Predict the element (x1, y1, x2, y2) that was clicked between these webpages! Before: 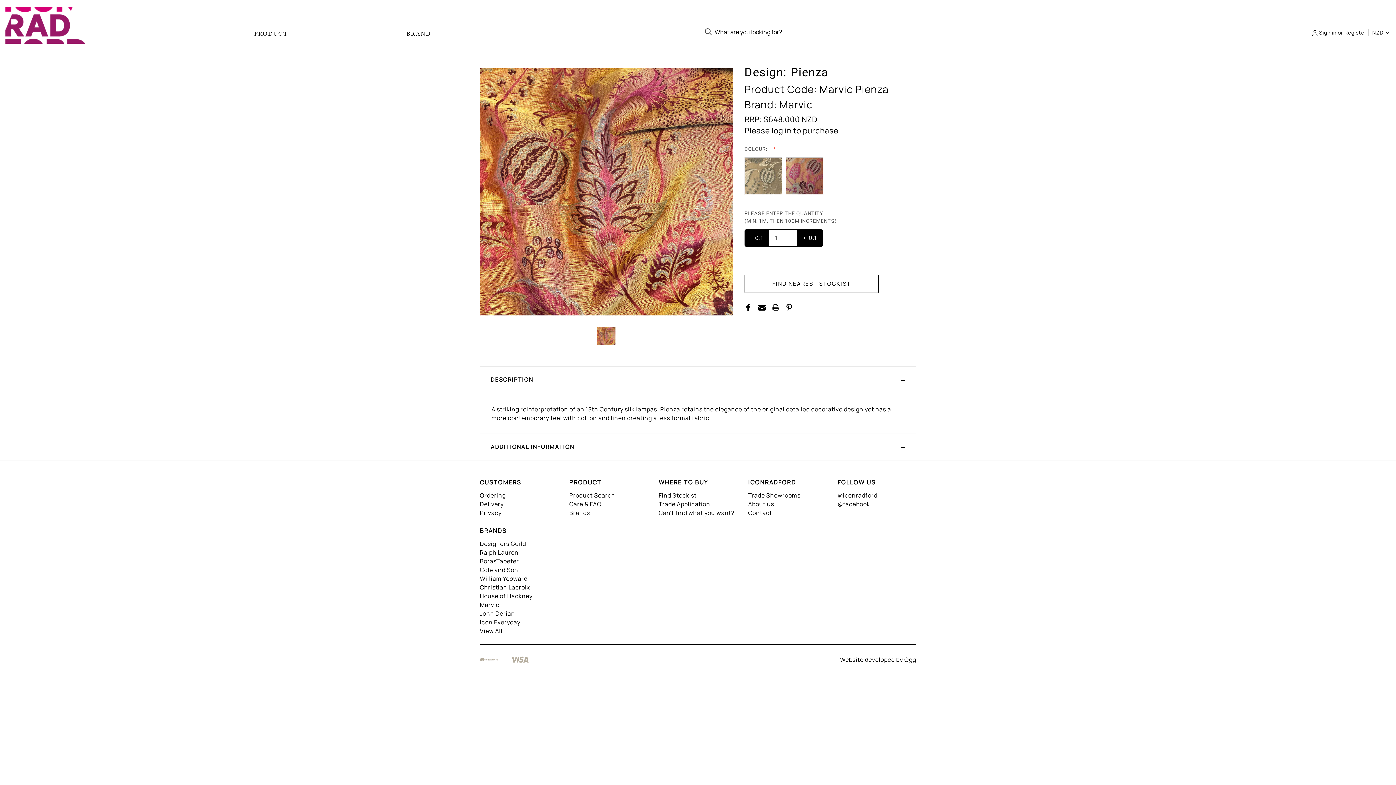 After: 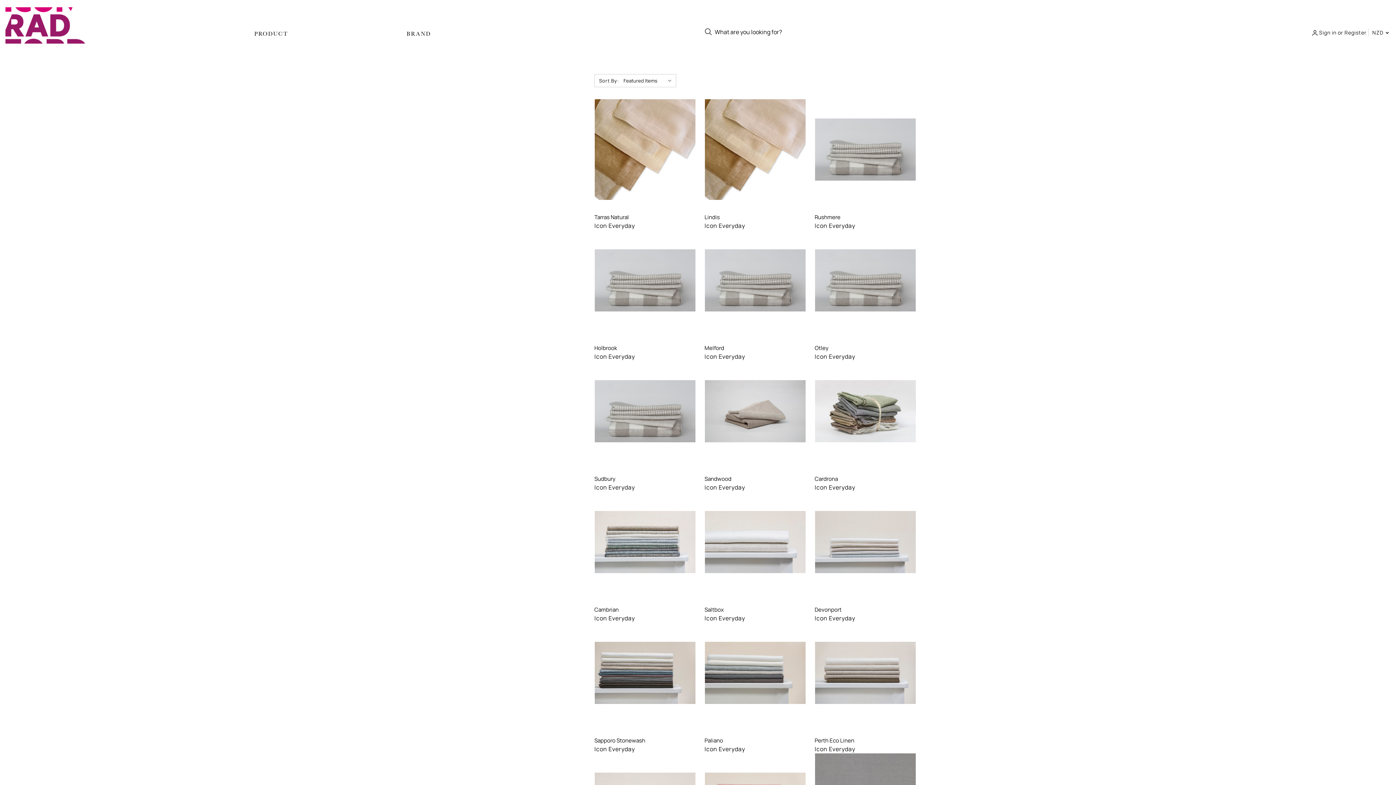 Action: label: Icon Everyday bbox: (480, 618, 520, 626)